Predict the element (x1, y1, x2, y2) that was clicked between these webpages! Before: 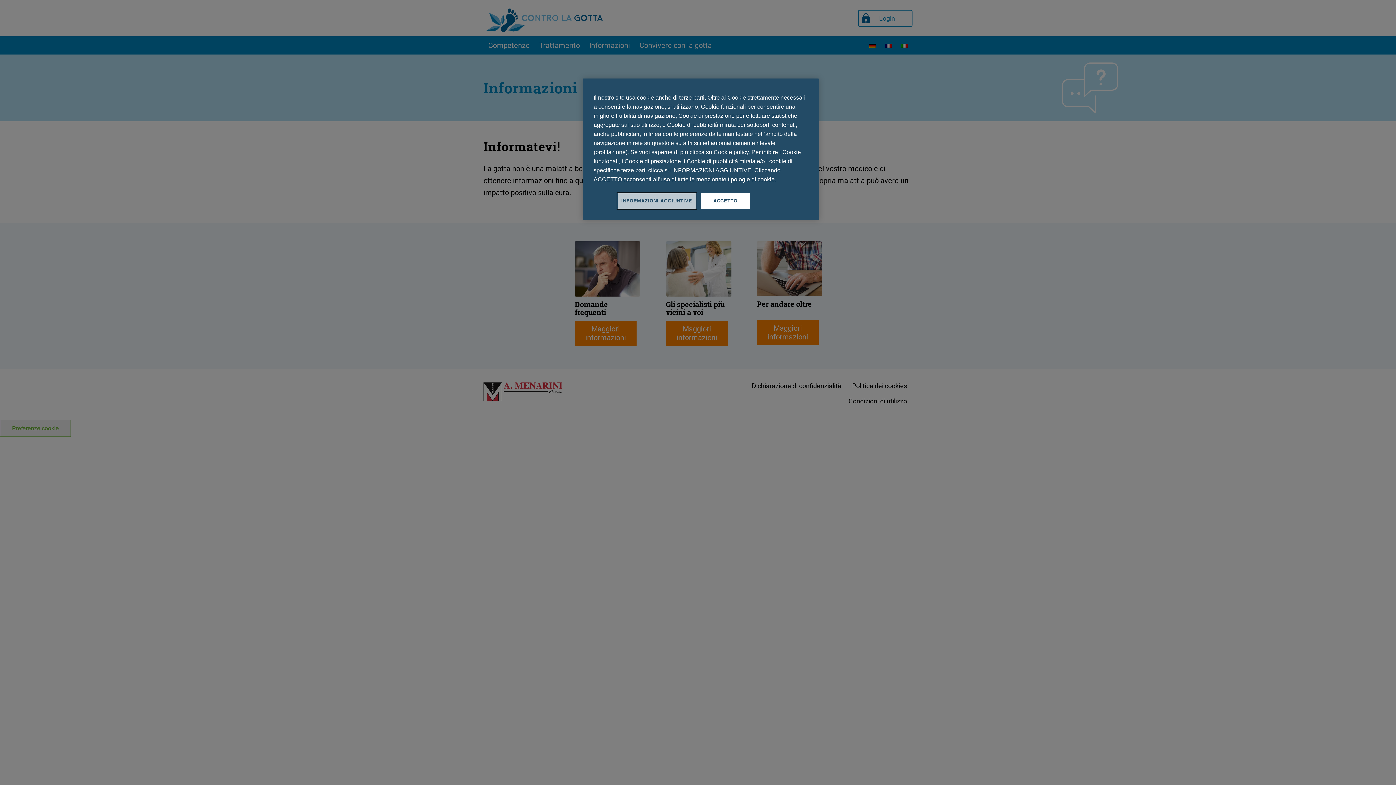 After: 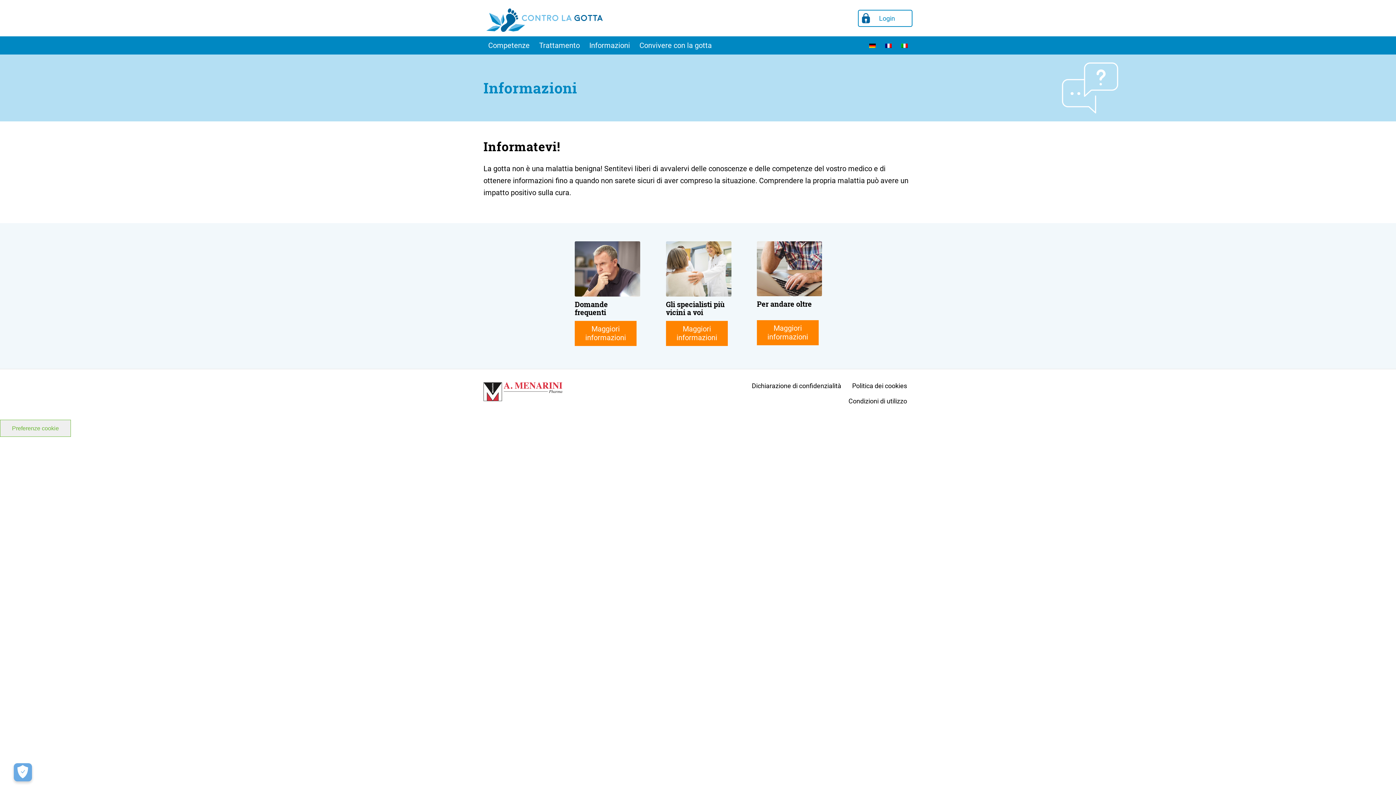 Action: label: ACCETTO bbox: (701, 193, 750, 209)